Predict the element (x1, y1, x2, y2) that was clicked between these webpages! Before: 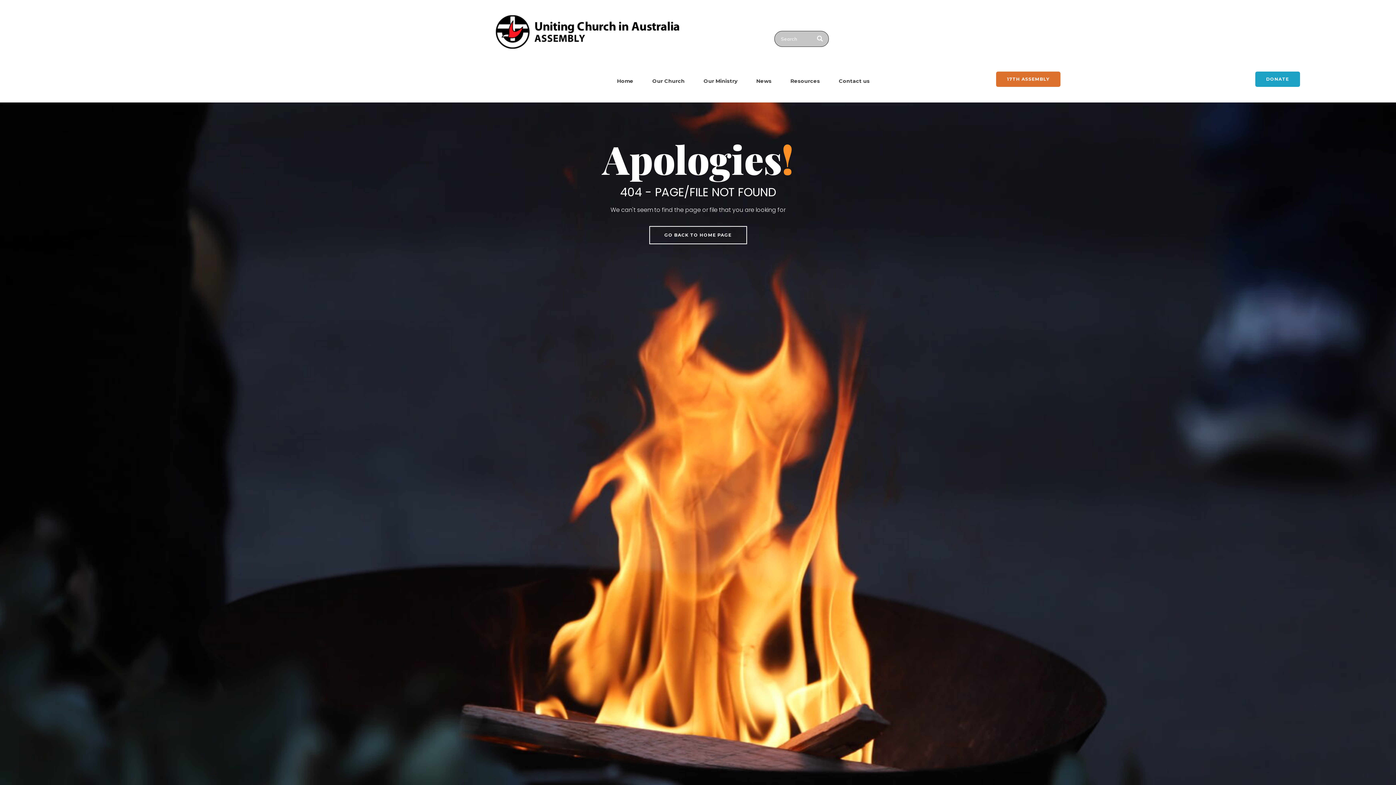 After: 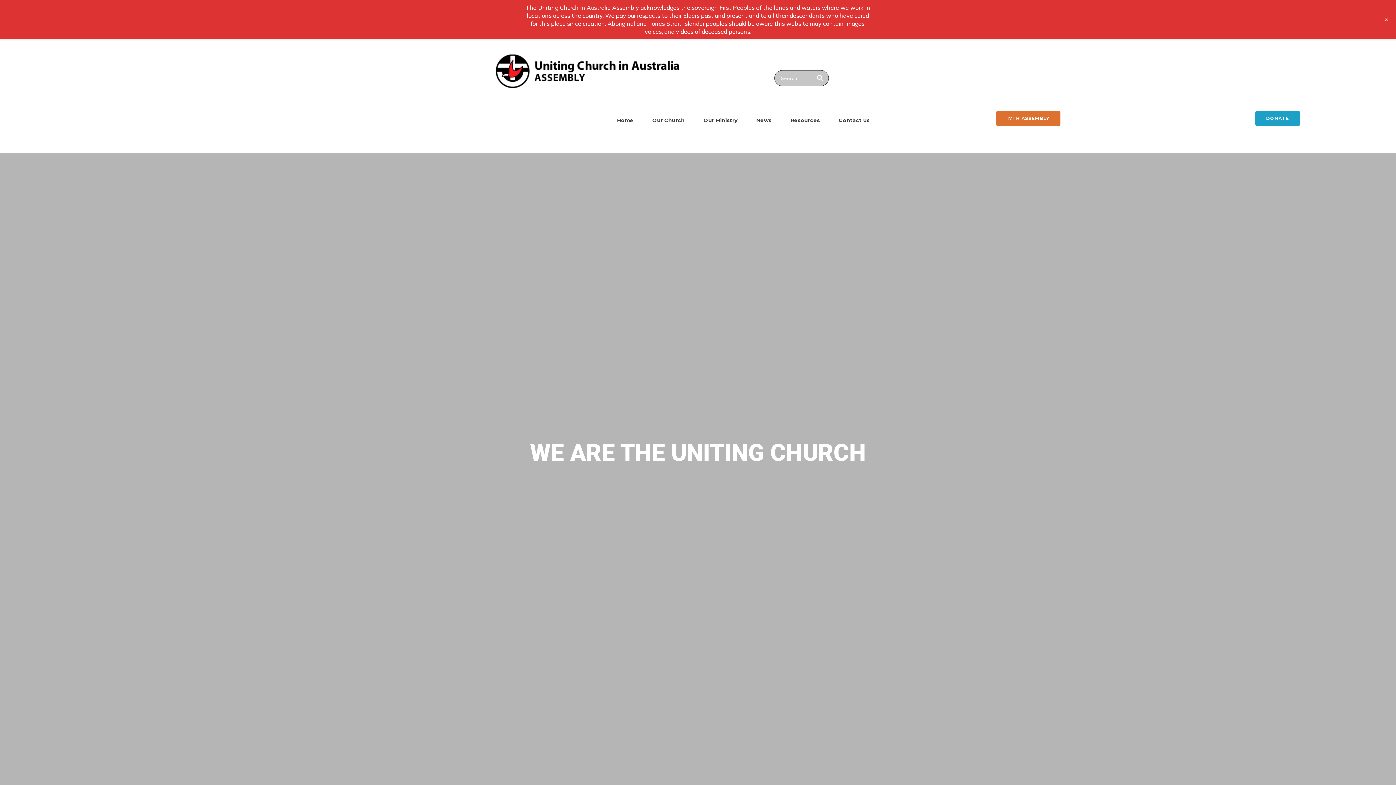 Action: bbox: (607, 70, 643, 91) label: Home